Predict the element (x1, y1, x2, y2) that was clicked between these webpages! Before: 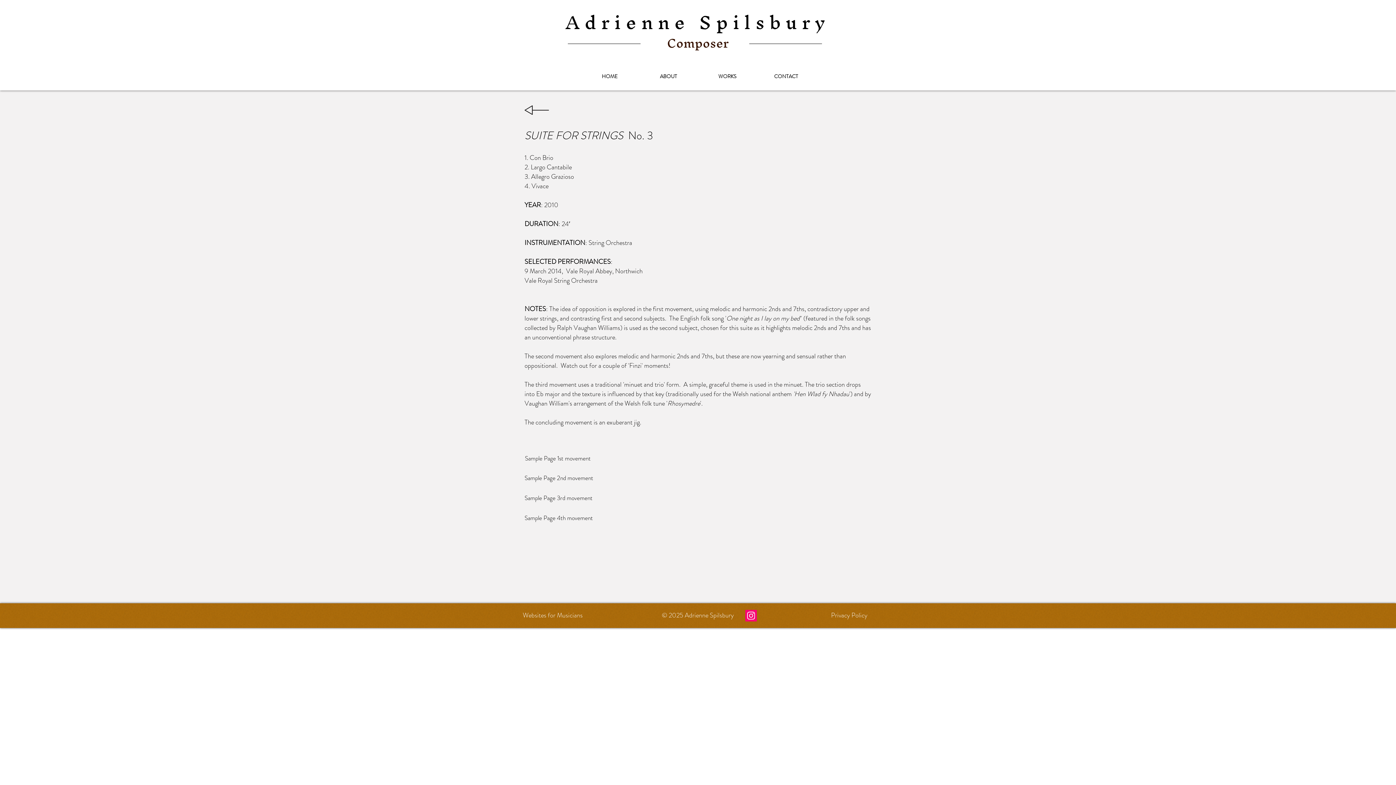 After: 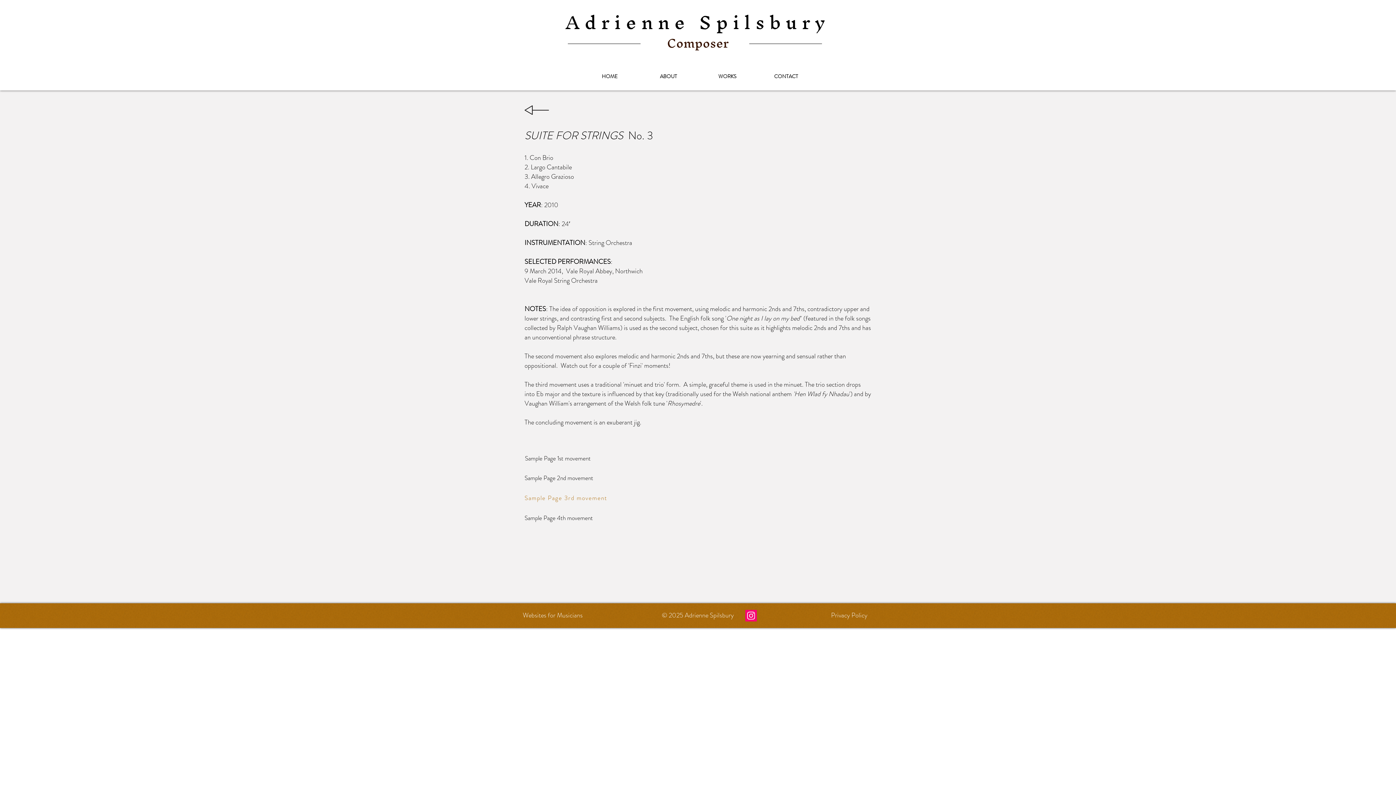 Action: bbox: (524, 490, 612, 505) label: Sample Page 3rd movement